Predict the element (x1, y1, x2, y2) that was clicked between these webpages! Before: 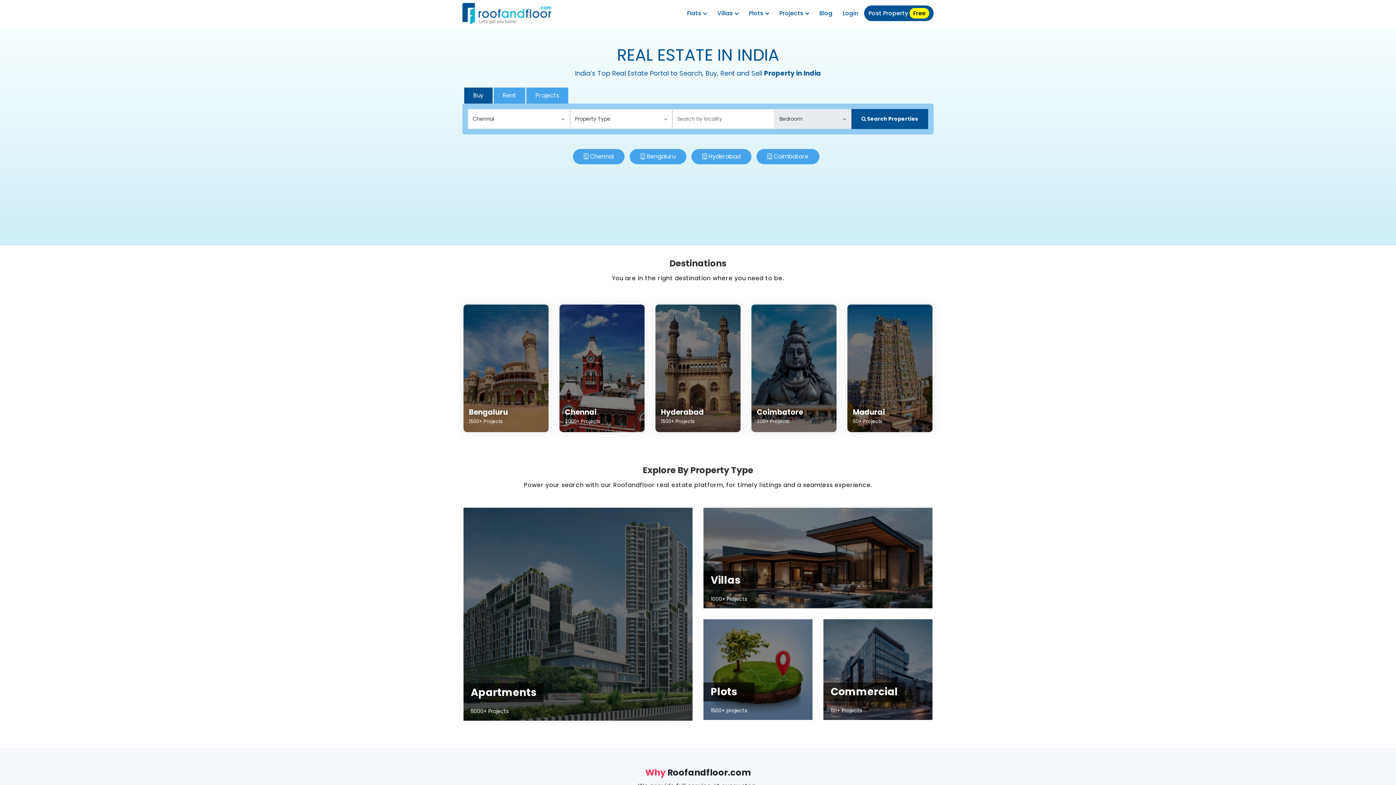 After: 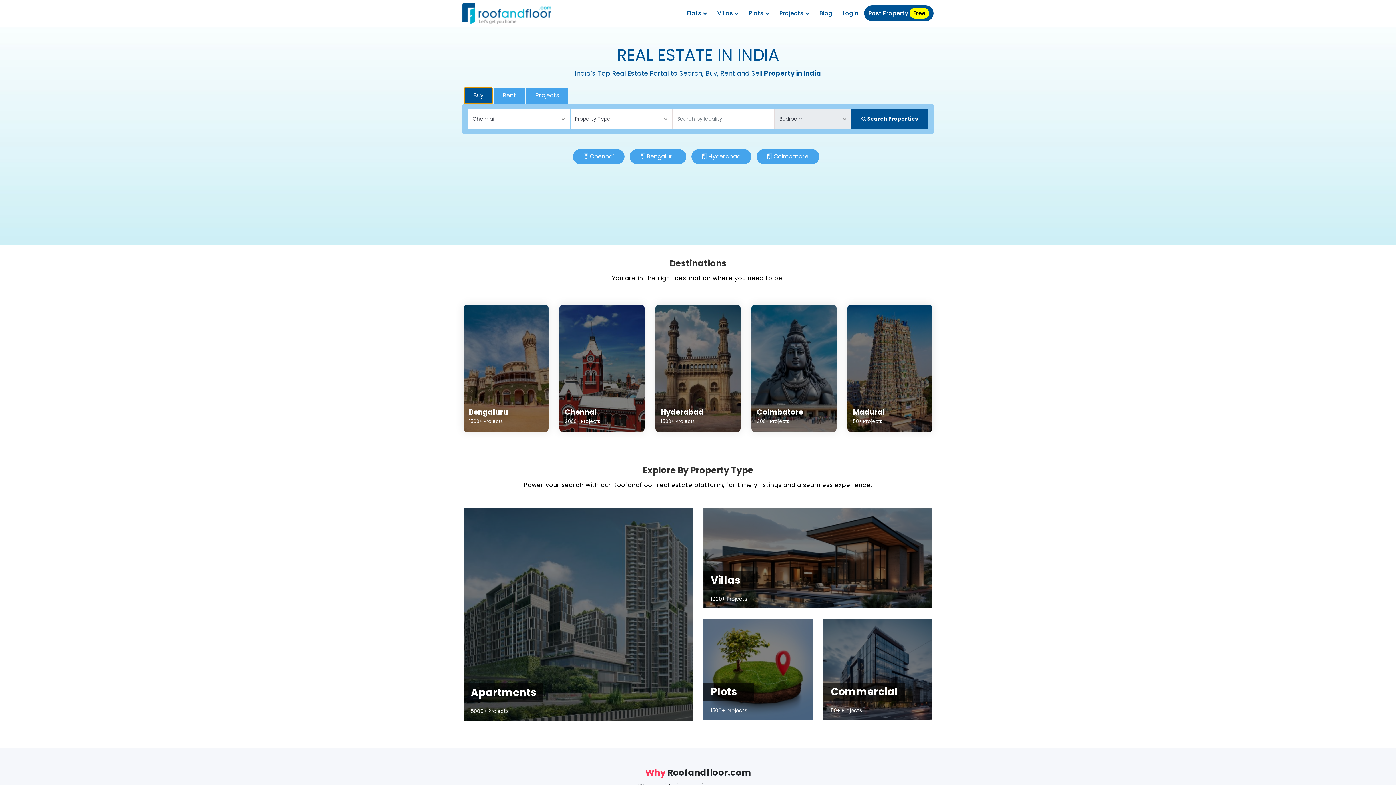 Action: label: Buy bbox: (464, 87, 492, 103)